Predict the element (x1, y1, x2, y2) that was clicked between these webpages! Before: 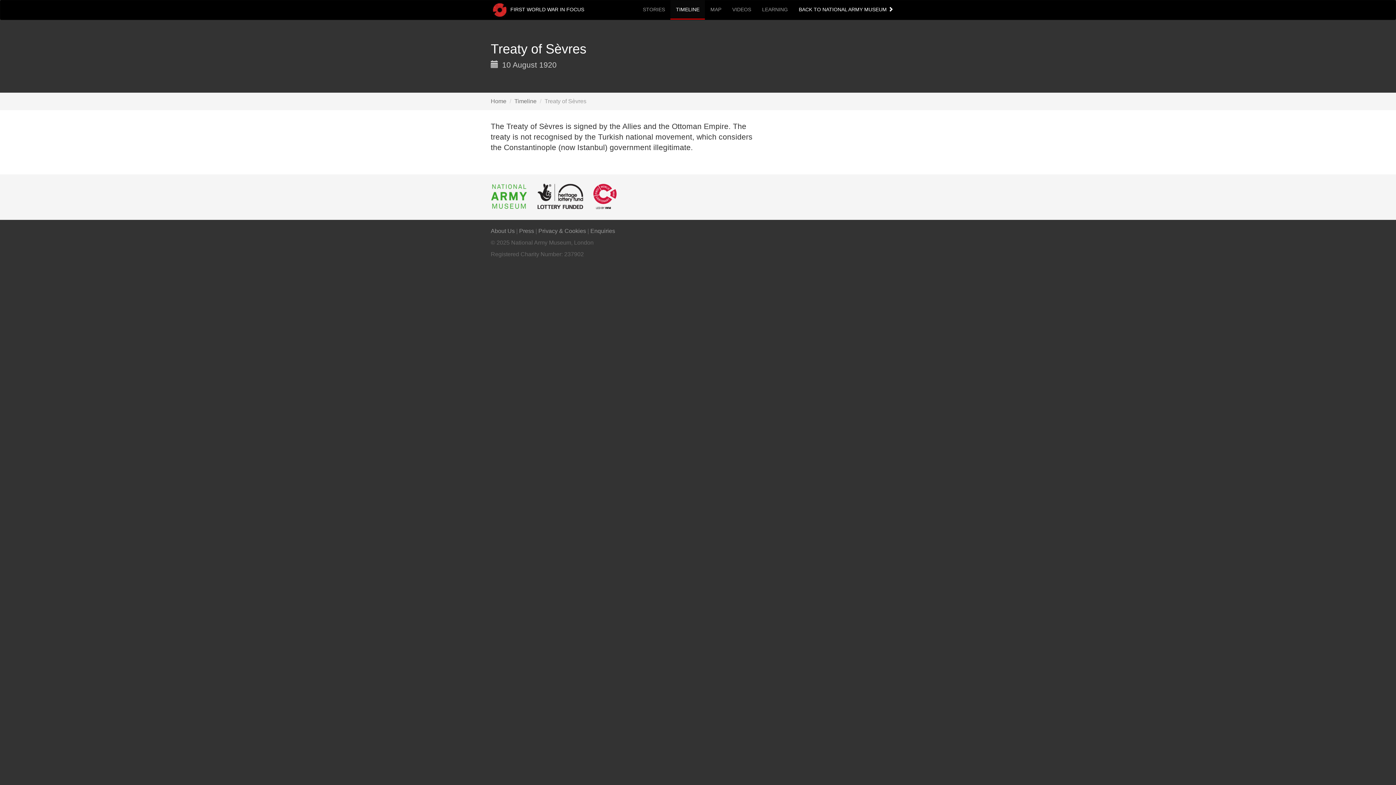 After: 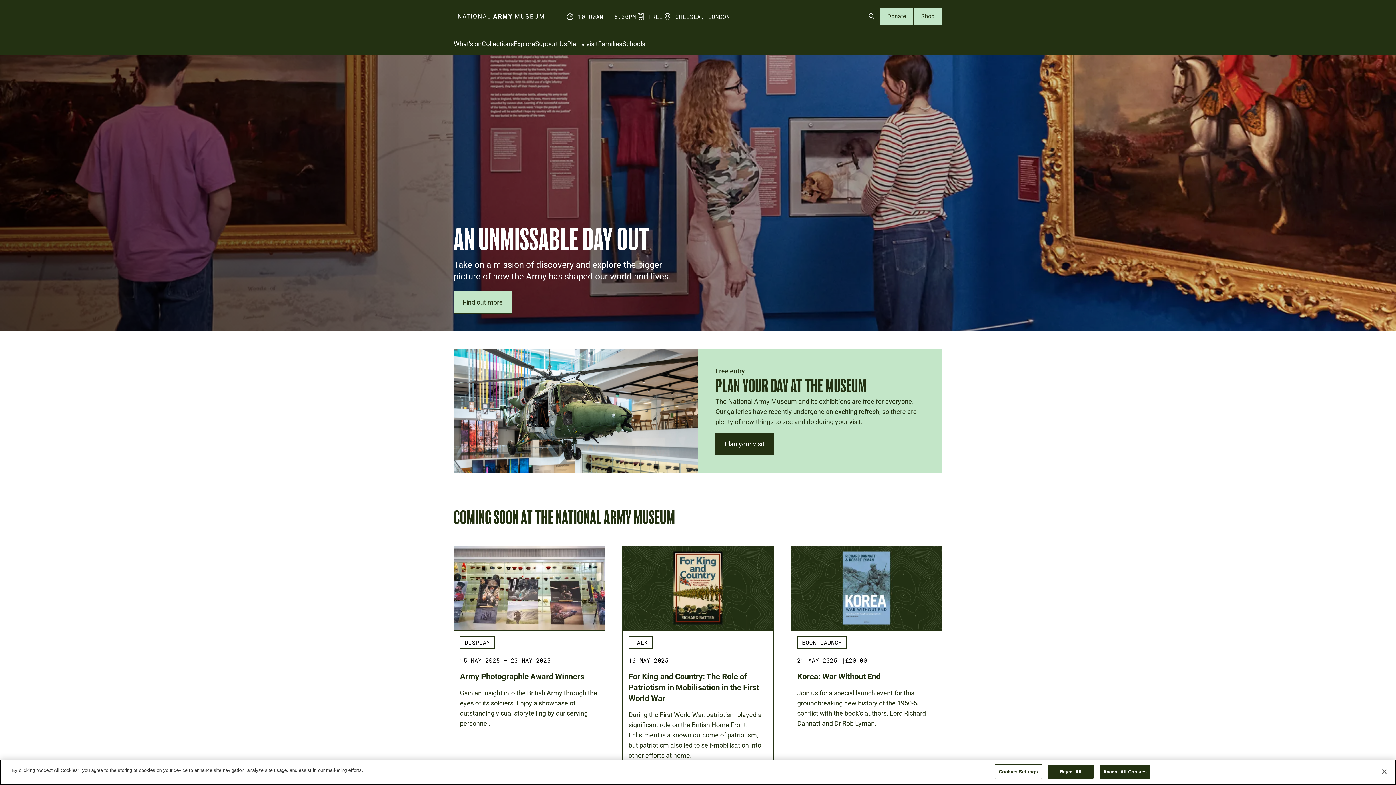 Action: bbox: (490, 192, 527, 198)